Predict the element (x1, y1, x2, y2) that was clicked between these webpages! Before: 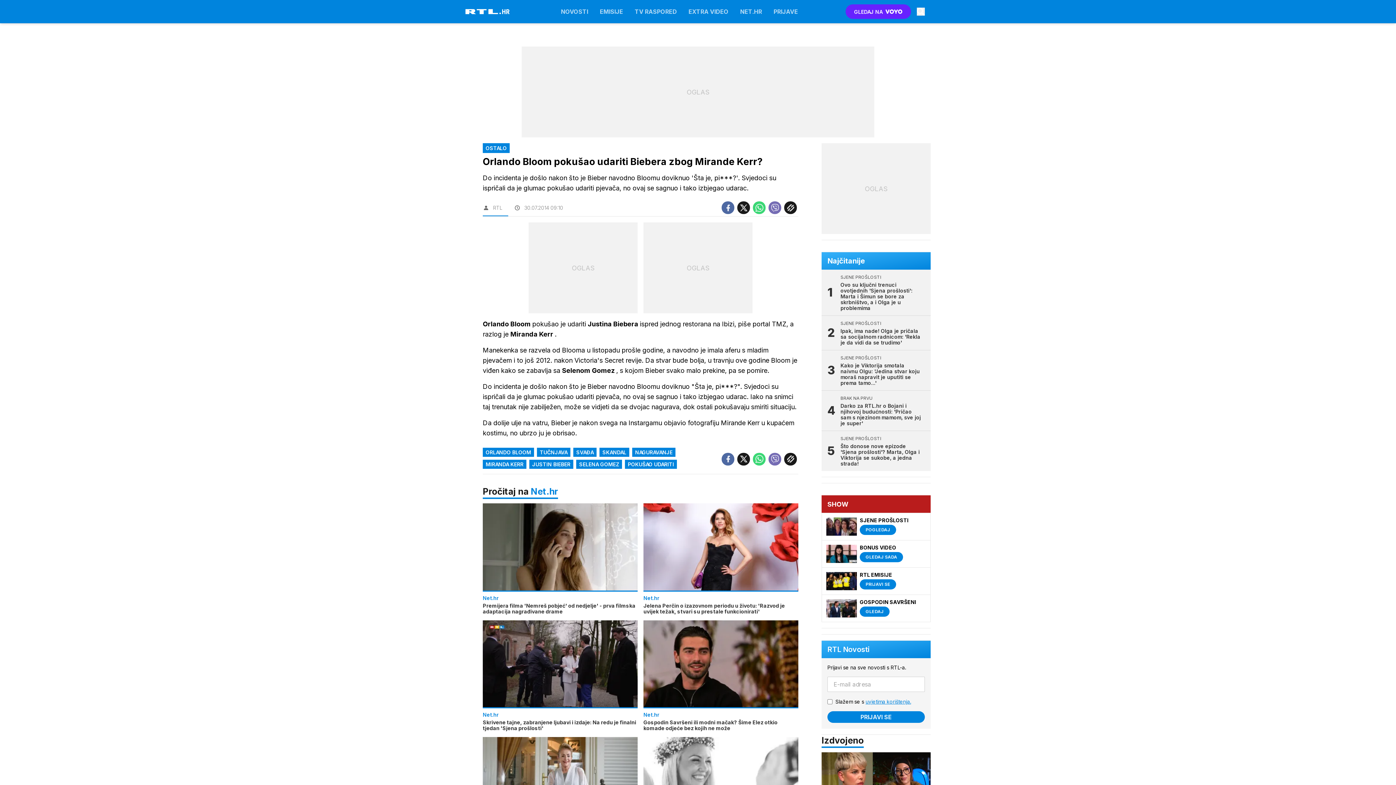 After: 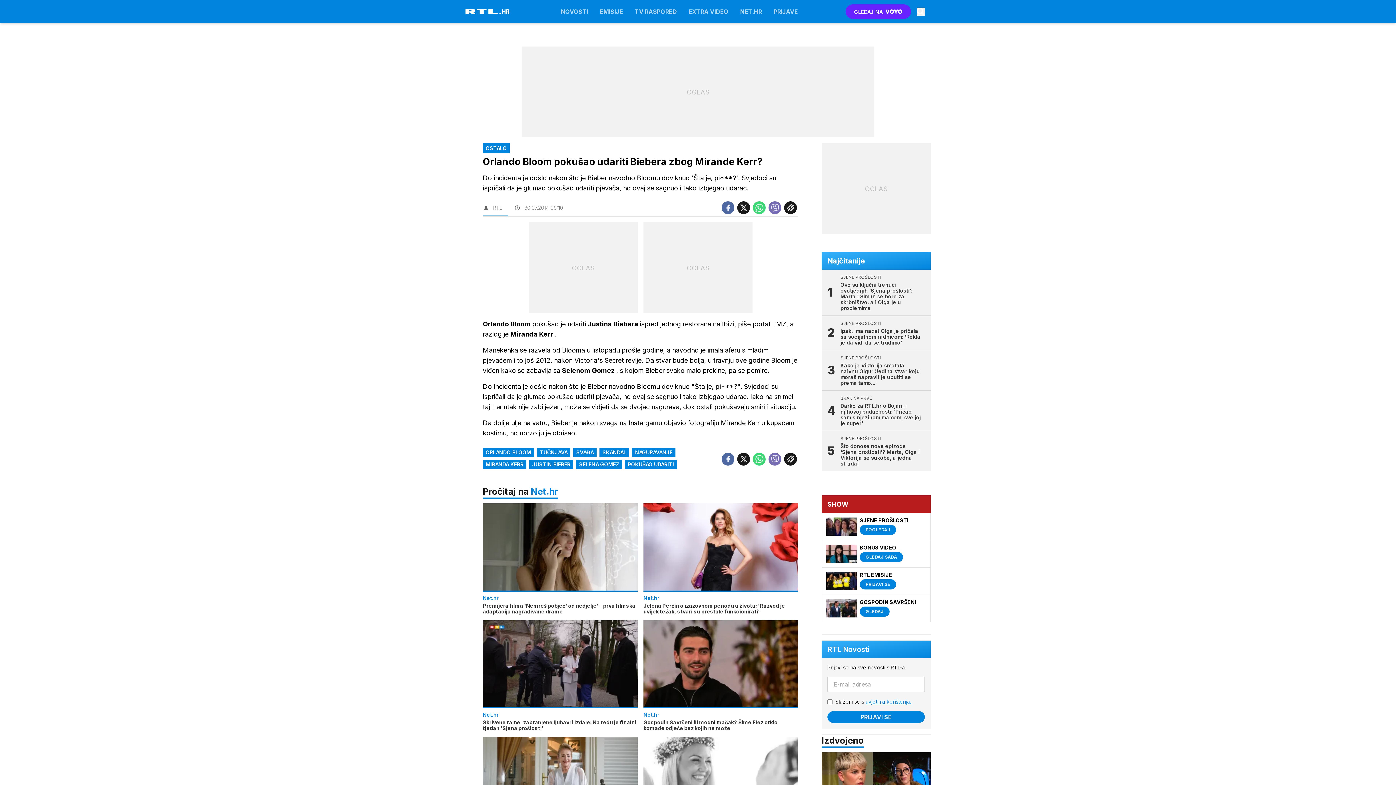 Action: label: Net.hr
Jelena Perčin o izazovnom periodu u životu: 'Razvod je uvijek težak, stvari su prestale funkcionirati' bbox: (643, 503, 798, 614)